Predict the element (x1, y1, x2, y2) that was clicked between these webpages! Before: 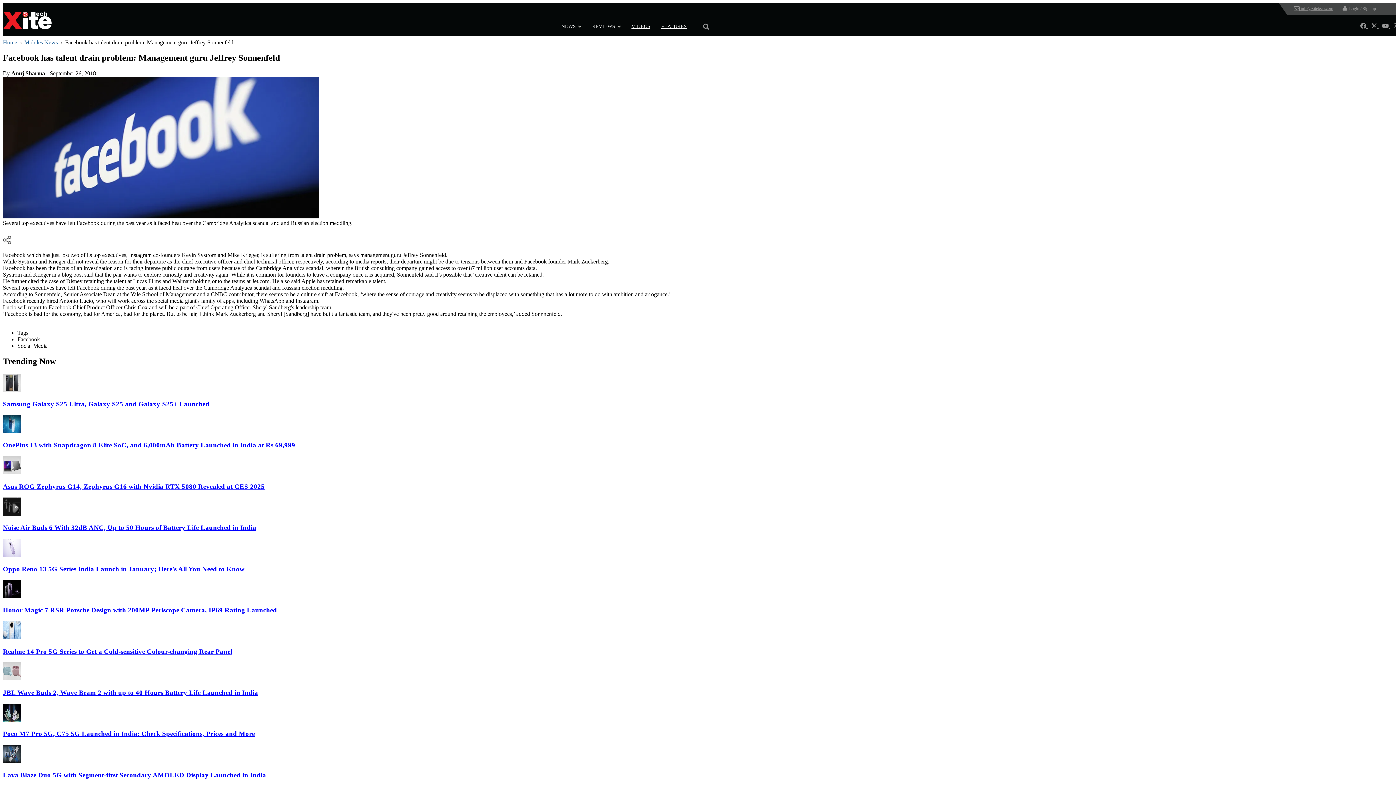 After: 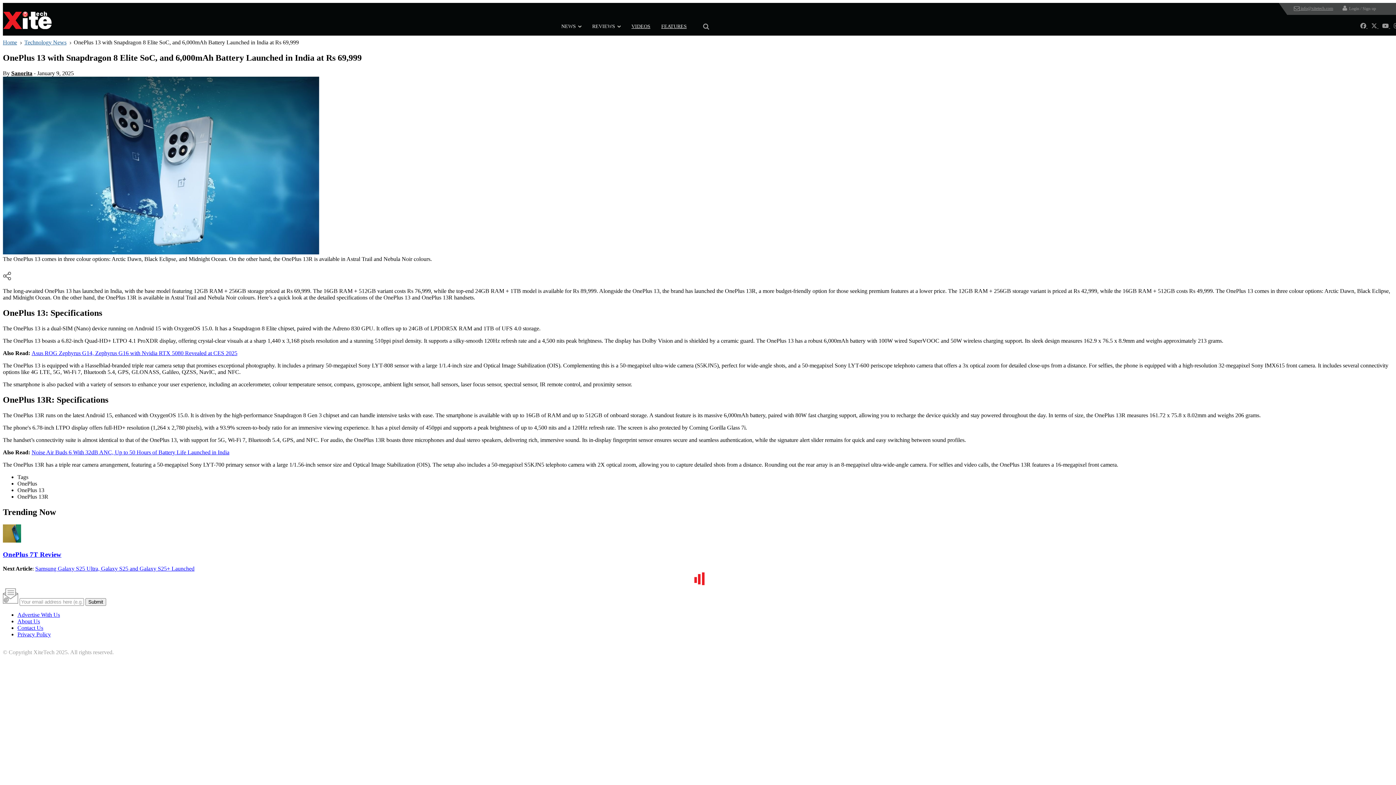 Action: label: OnePlus 13 with Snapdragon 8 Elite SoC, and 6,000mAh Battery Launched in India at Rs 69,999 bbox: (2, 441, 295, 449)